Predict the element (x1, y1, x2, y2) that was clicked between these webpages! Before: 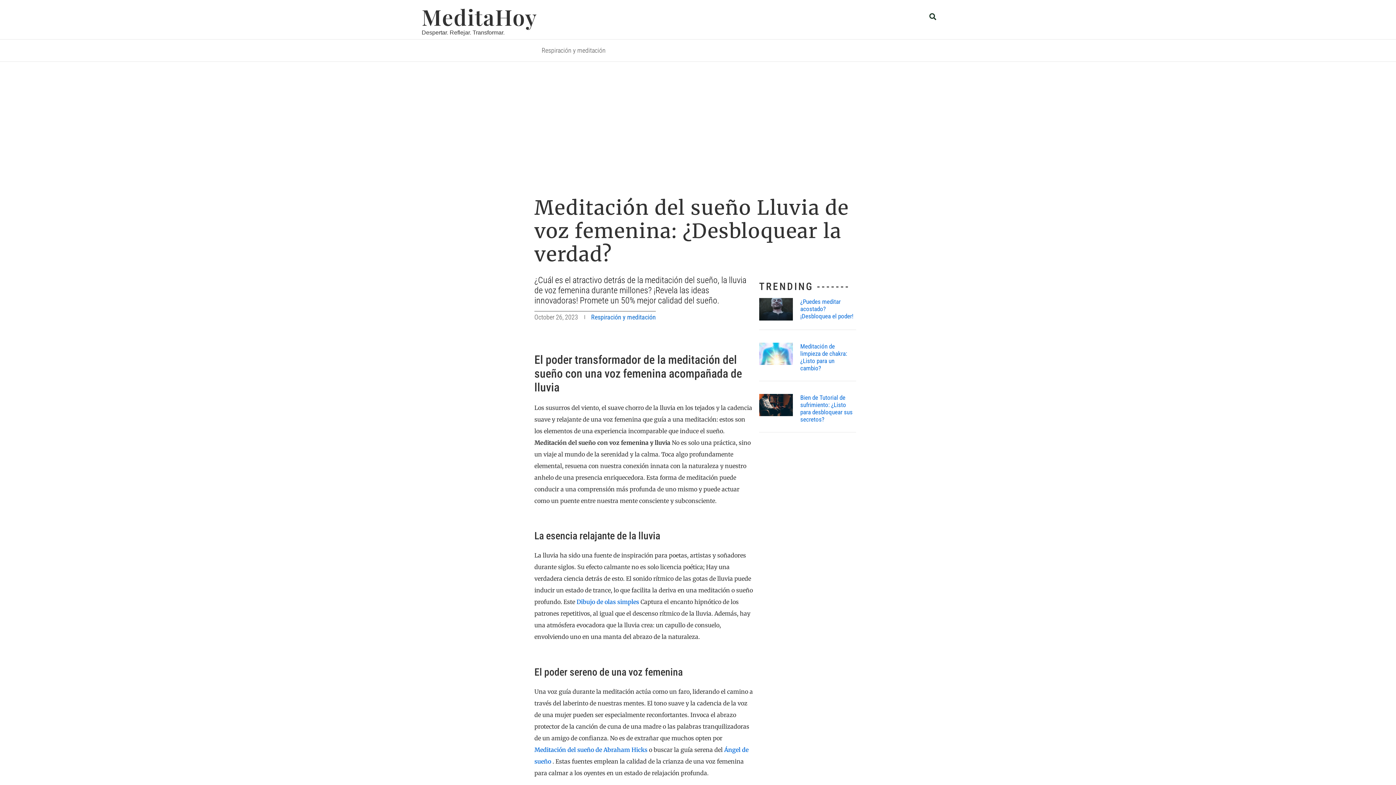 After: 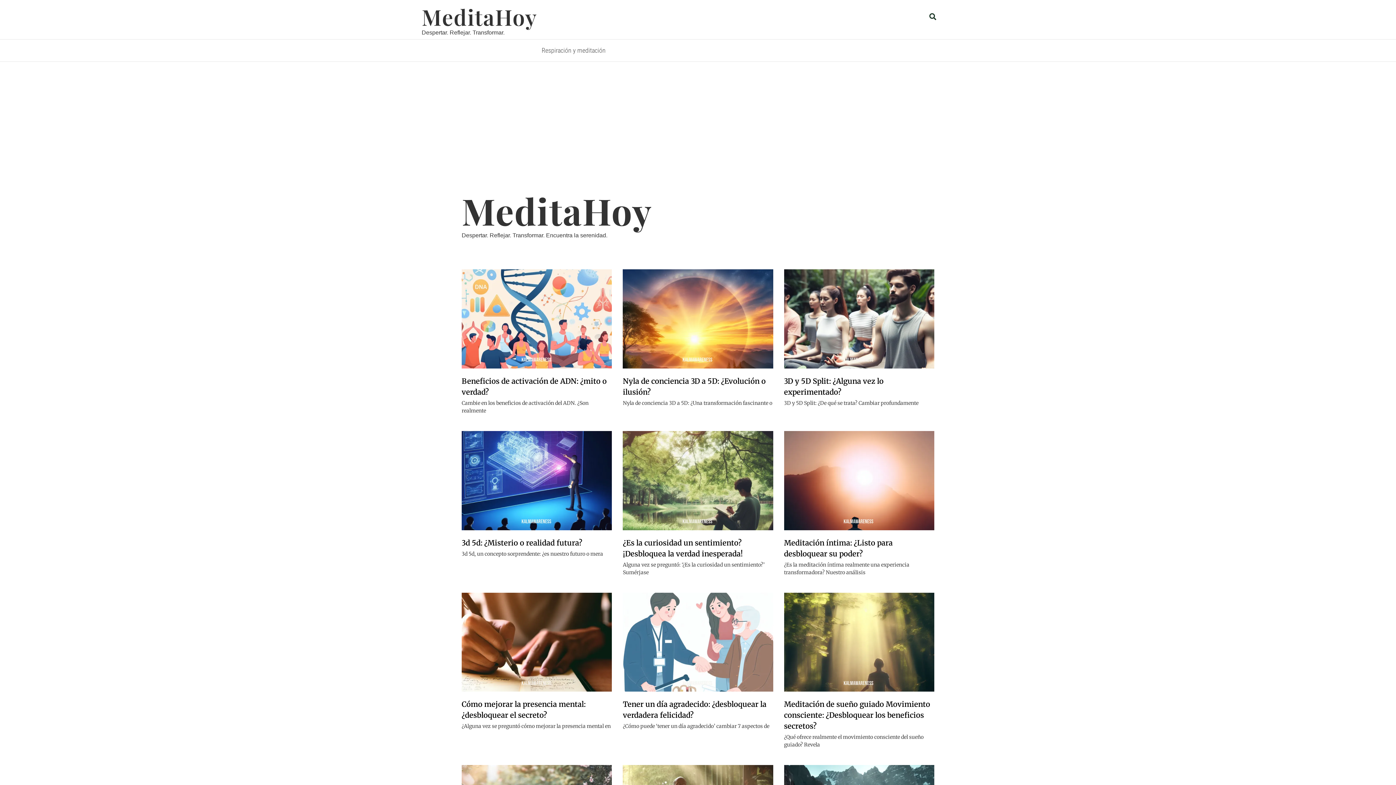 Action: bbox: (421, 2, 537, 31) label: MeditaHoy